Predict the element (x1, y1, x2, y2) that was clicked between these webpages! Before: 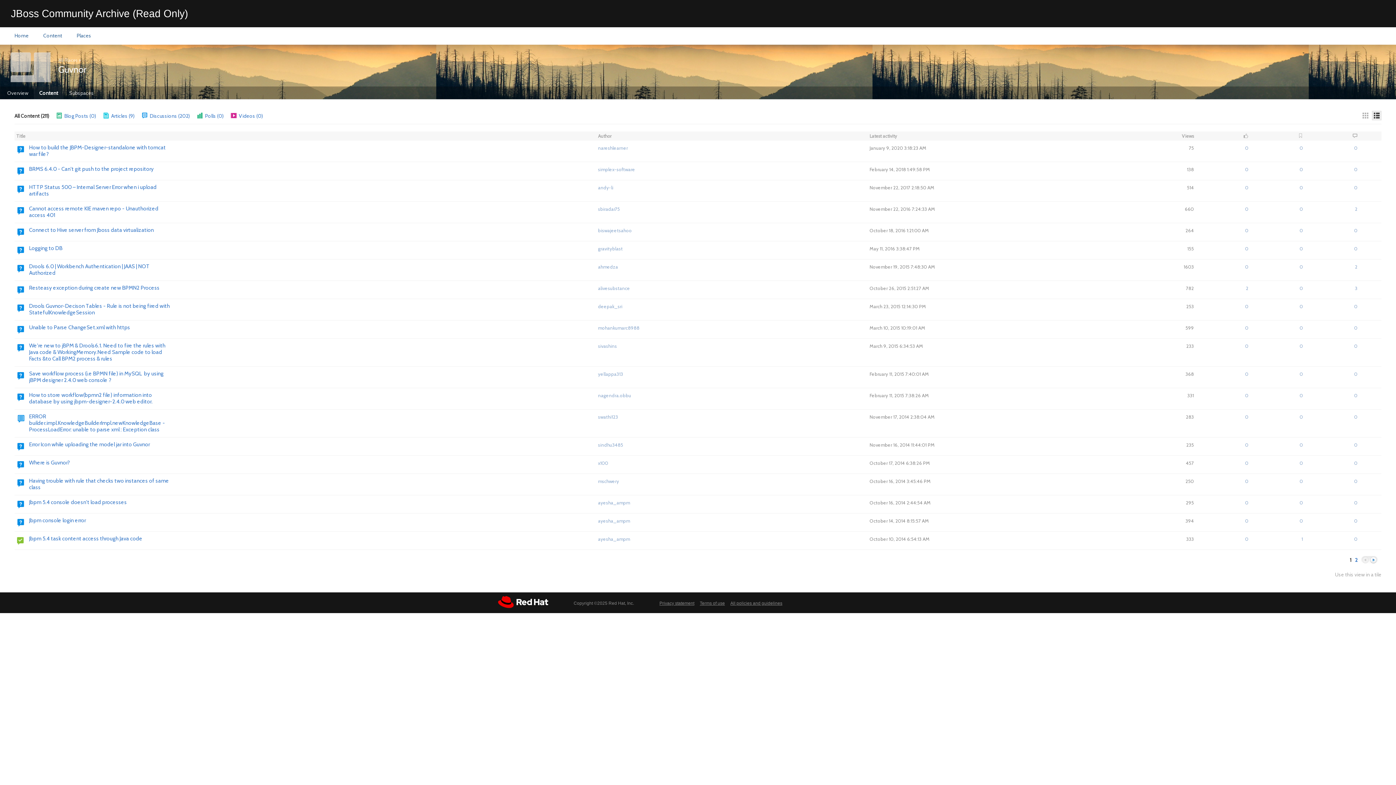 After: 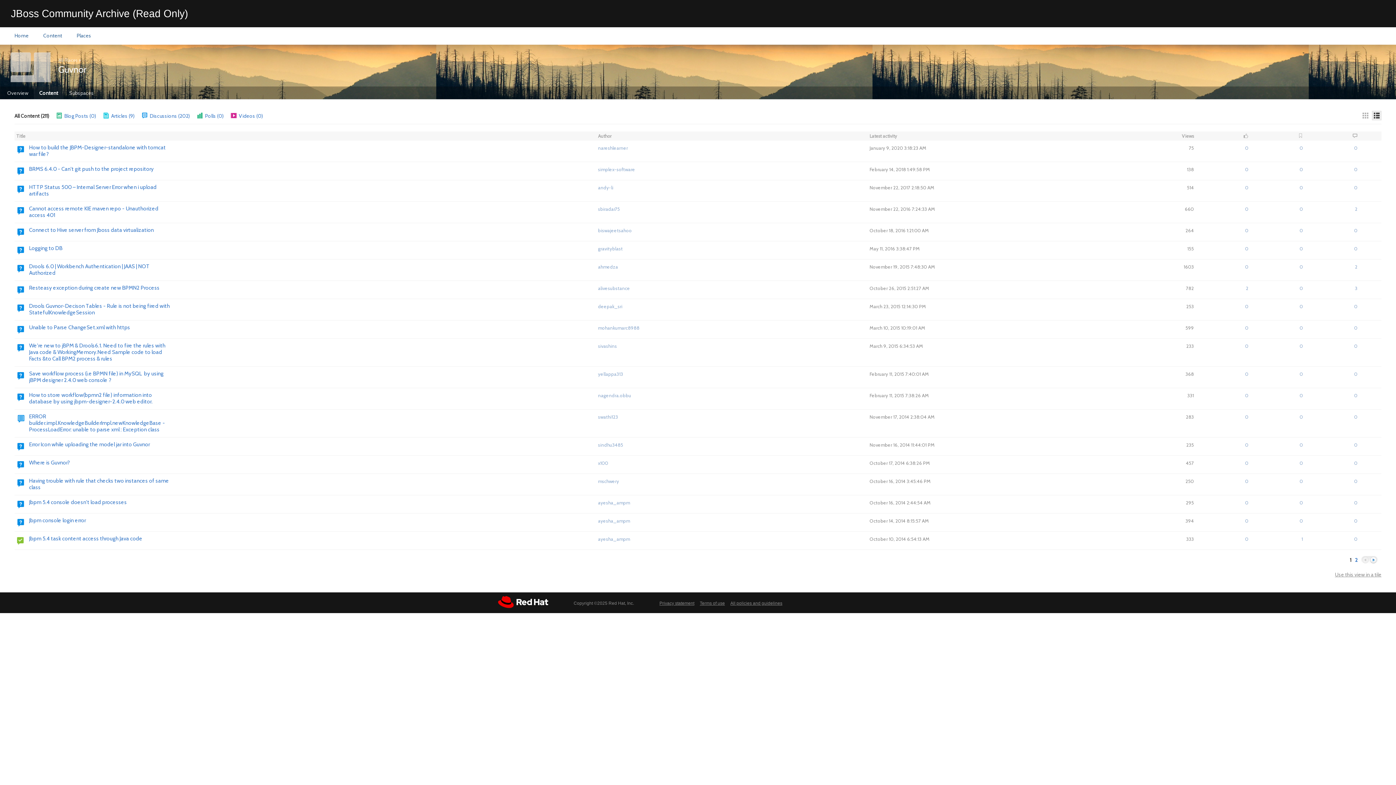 Action: label: Use this view in a tile bbox: (1335, 572, 1381, 578)